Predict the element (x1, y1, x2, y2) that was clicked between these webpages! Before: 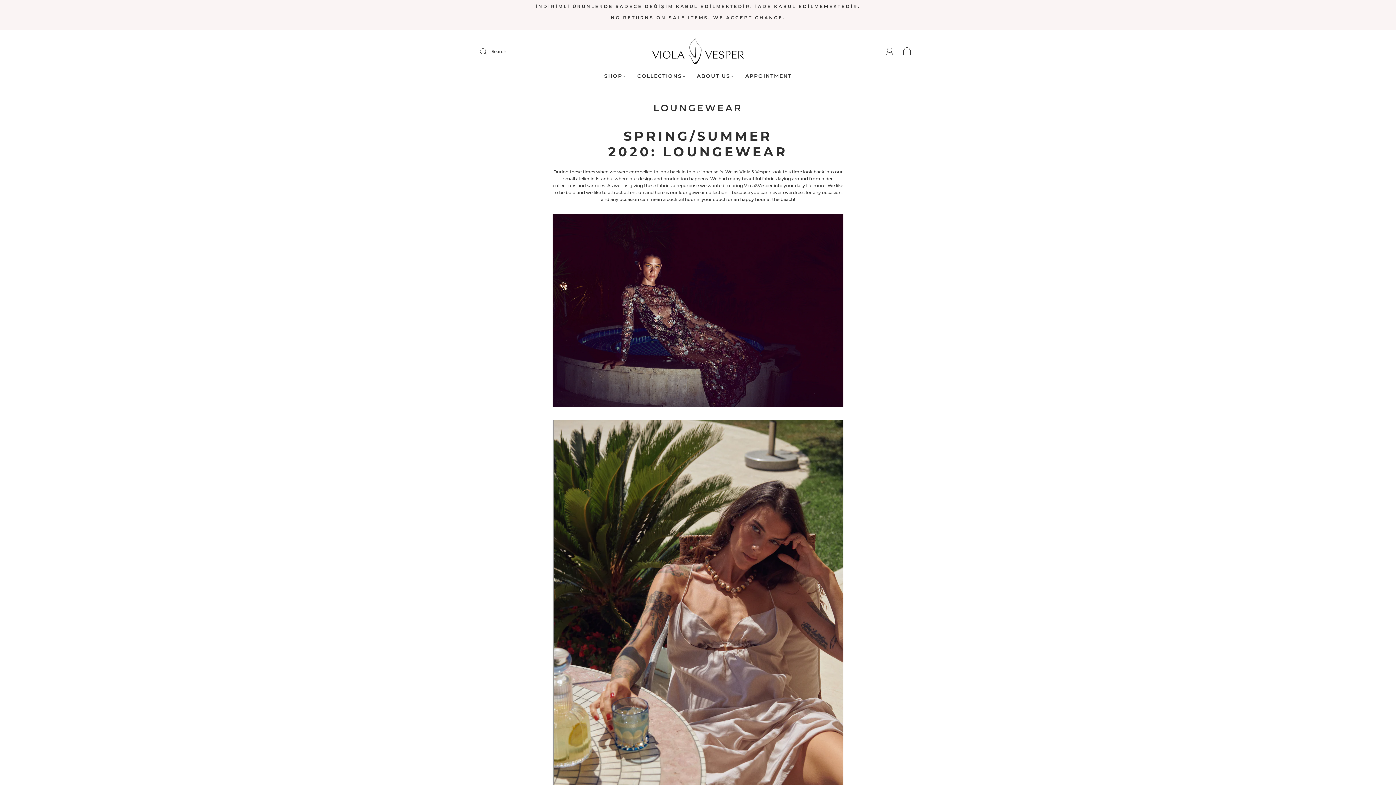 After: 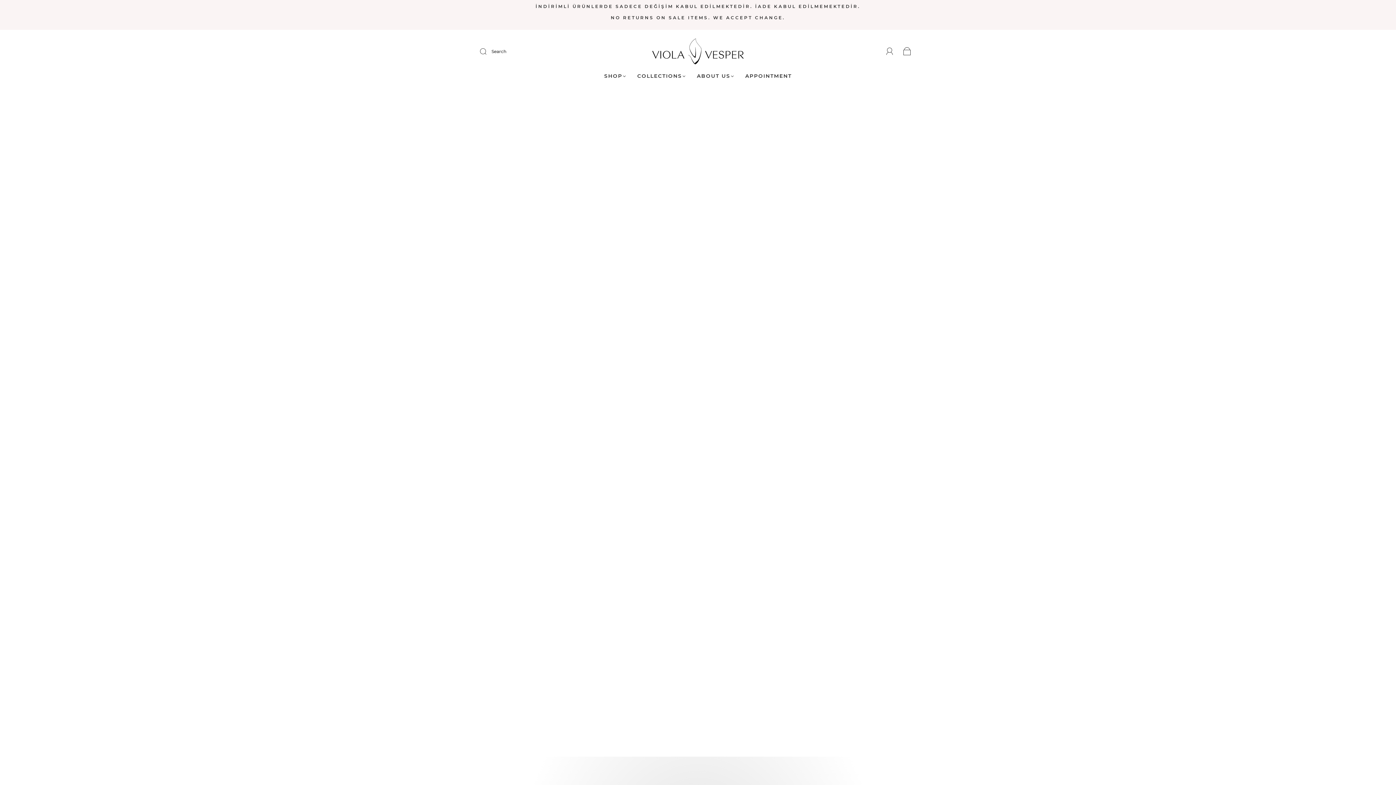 Action: label: SHOP bbox: (604, 72, 625, 79)